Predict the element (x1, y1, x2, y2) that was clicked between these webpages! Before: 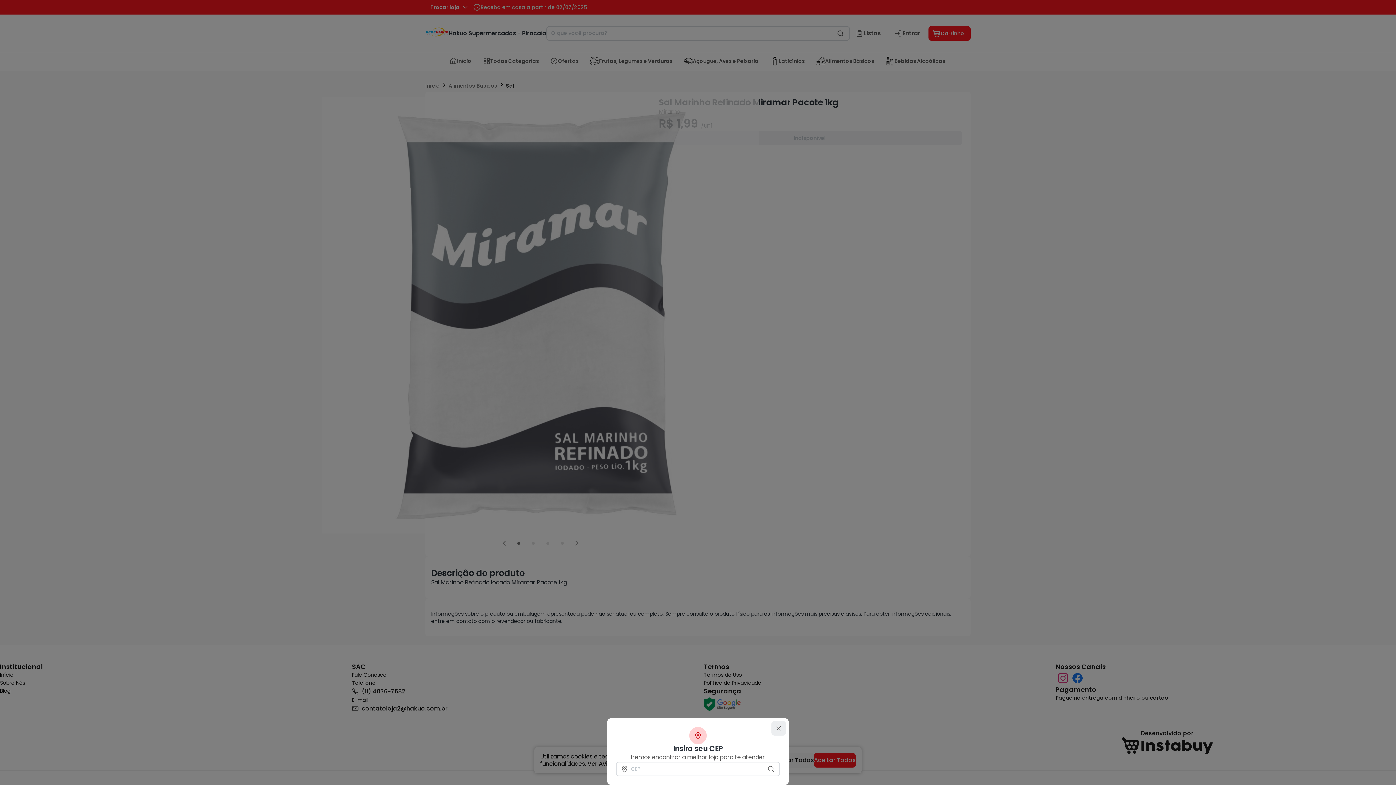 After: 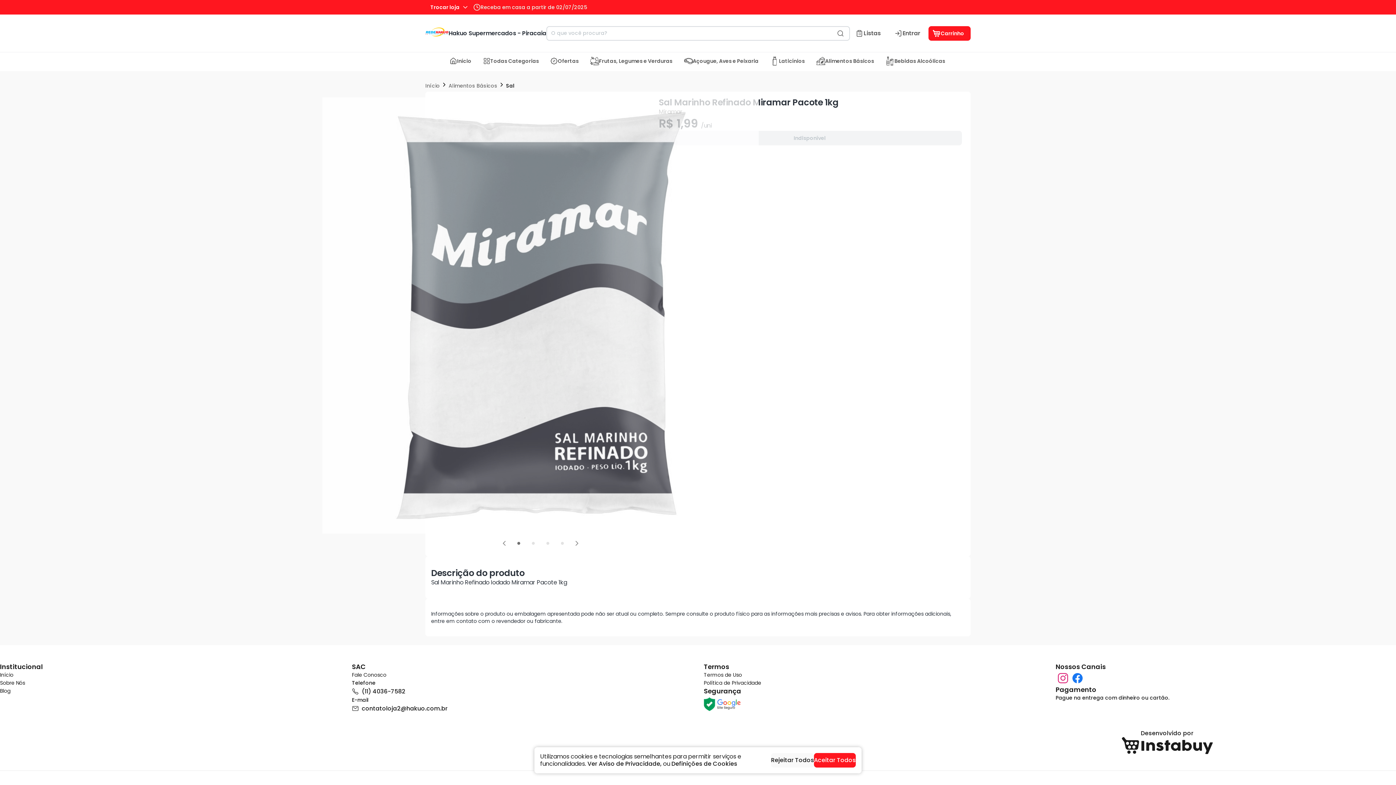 Action: bbox: (771, 721, 786, 736) label: close